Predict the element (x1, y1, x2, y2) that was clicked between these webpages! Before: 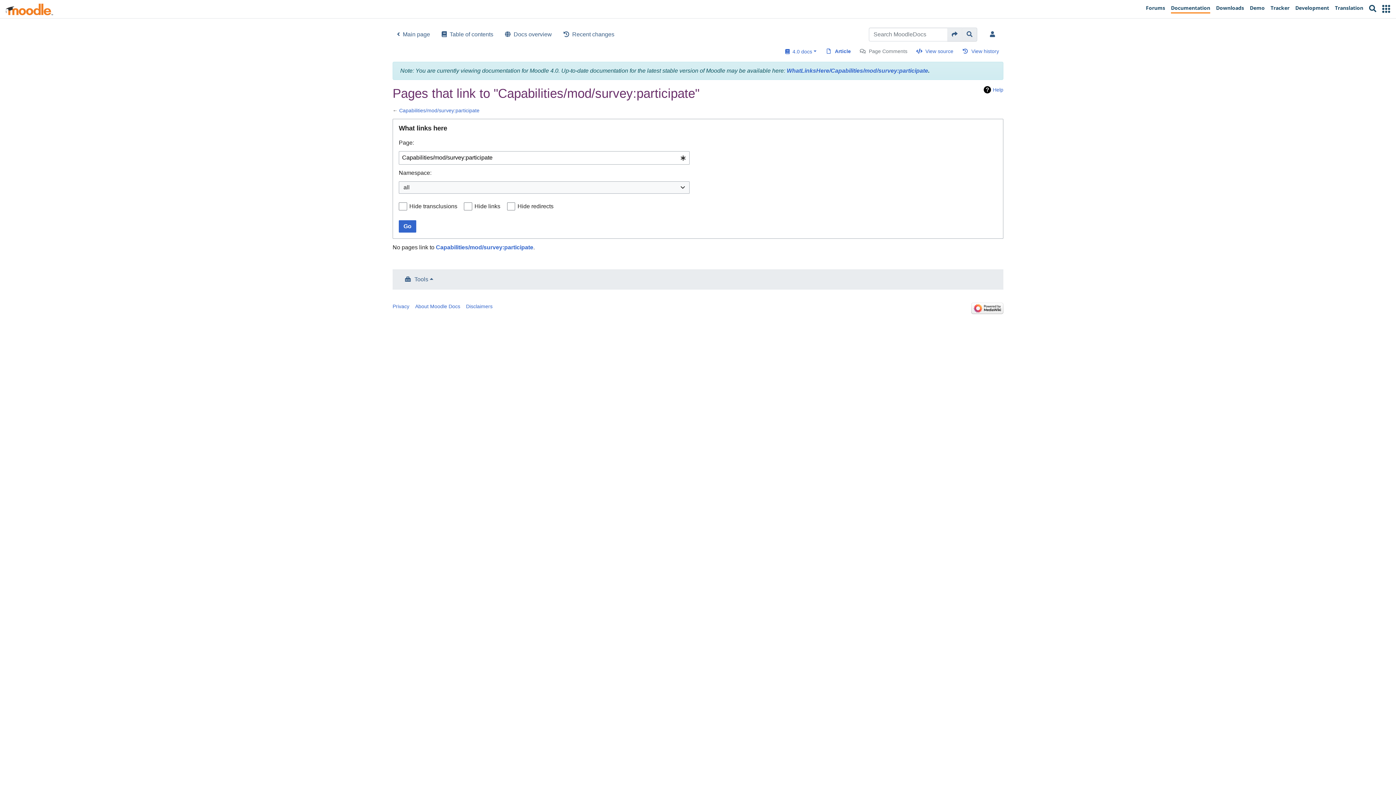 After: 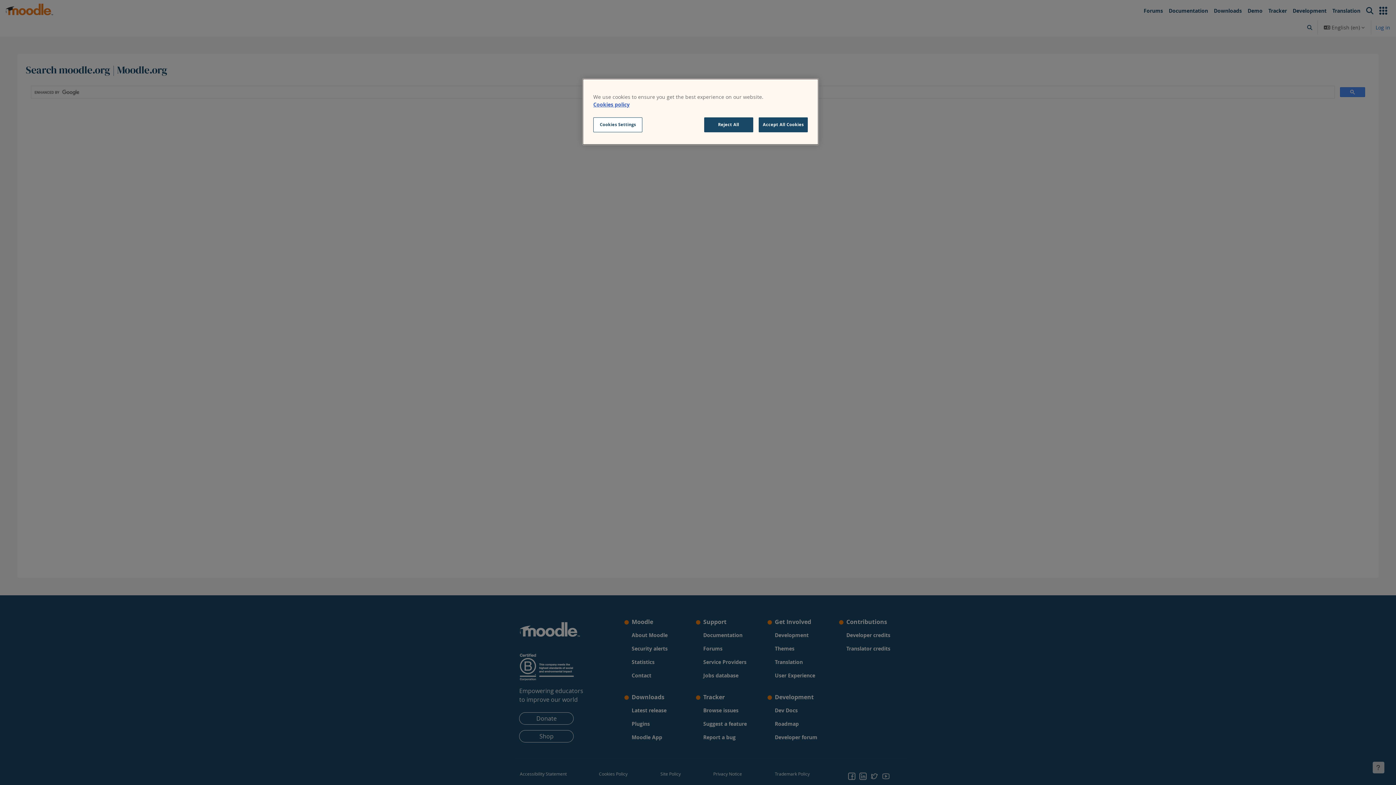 Action: label: Search bbox: (1366, 2, 1379, 15)